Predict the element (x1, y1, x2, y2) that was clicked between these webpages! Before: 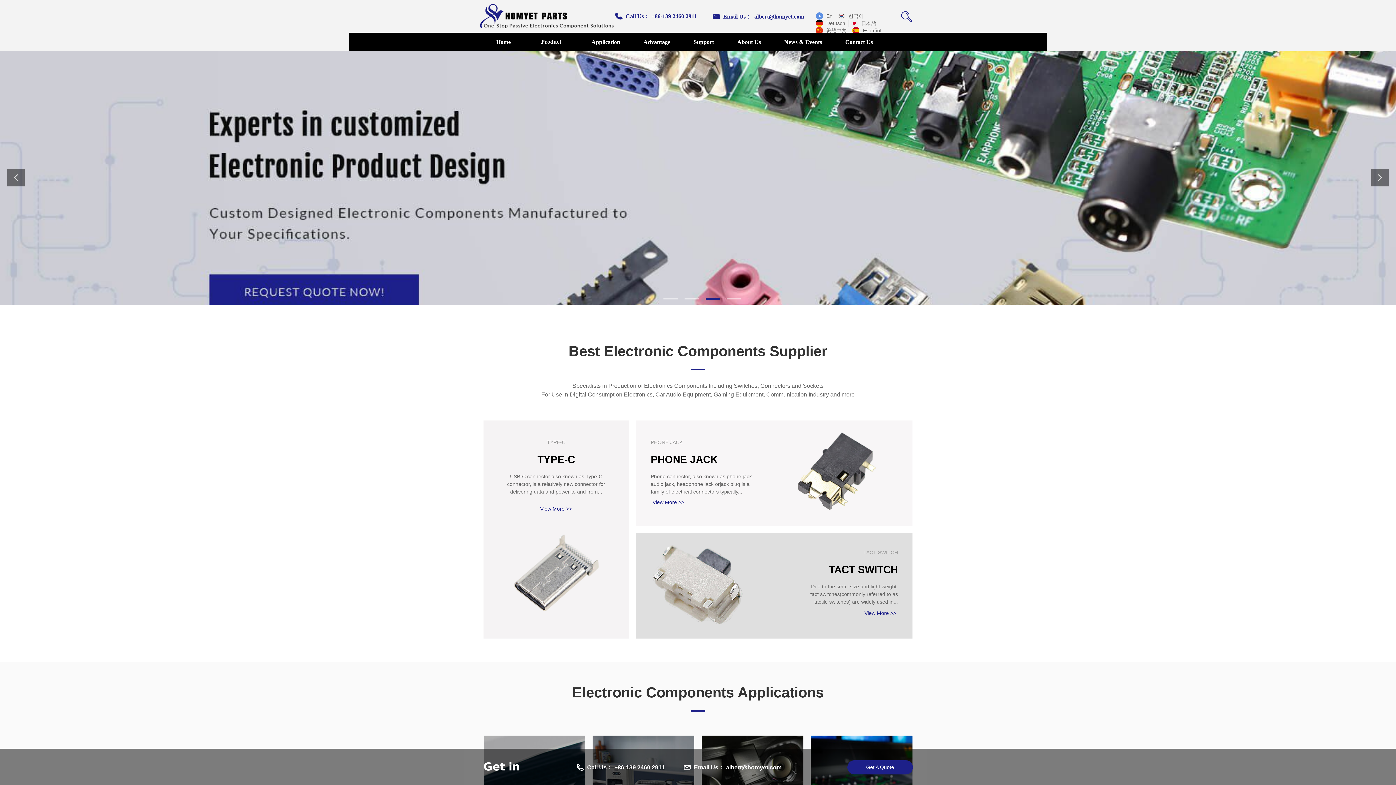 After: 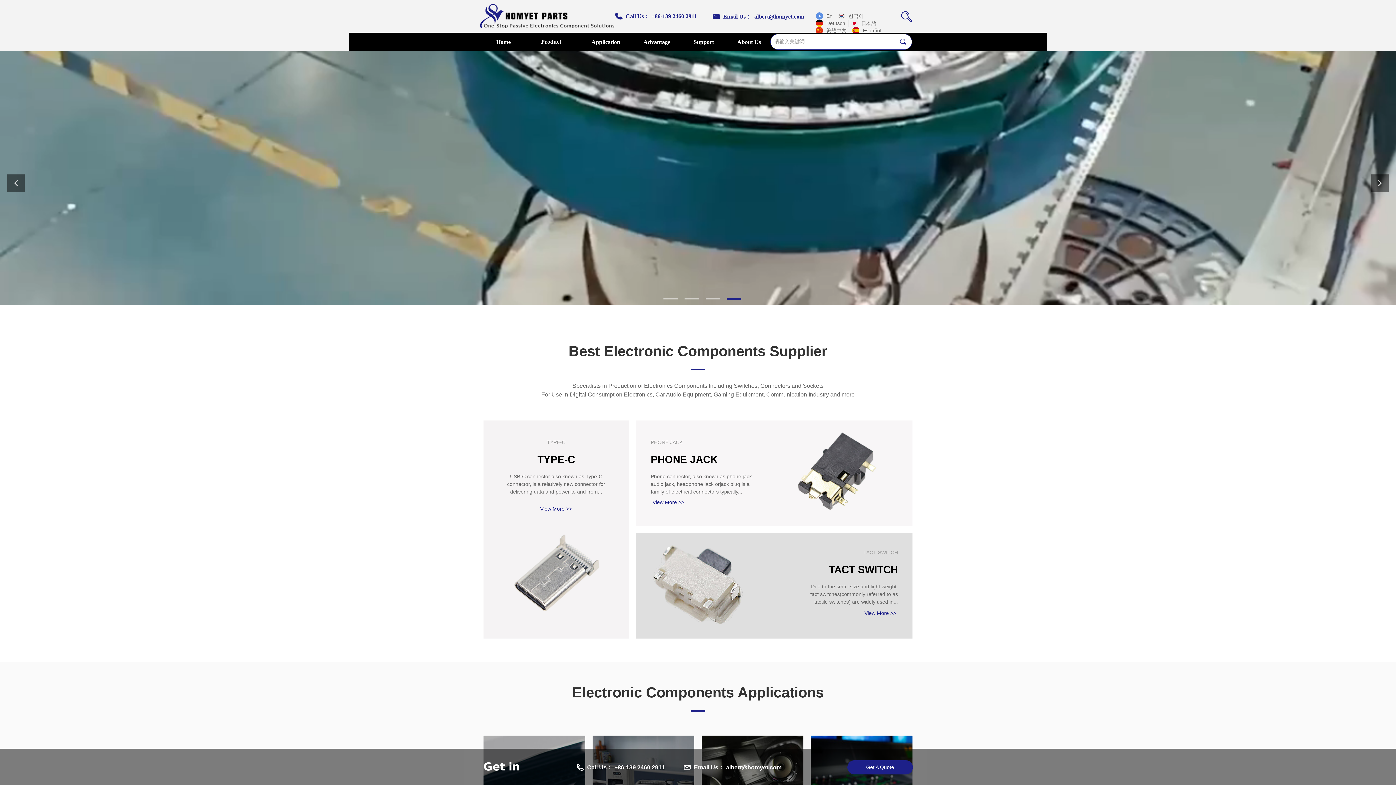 Action: bbox: (901, 11, 912, 22)